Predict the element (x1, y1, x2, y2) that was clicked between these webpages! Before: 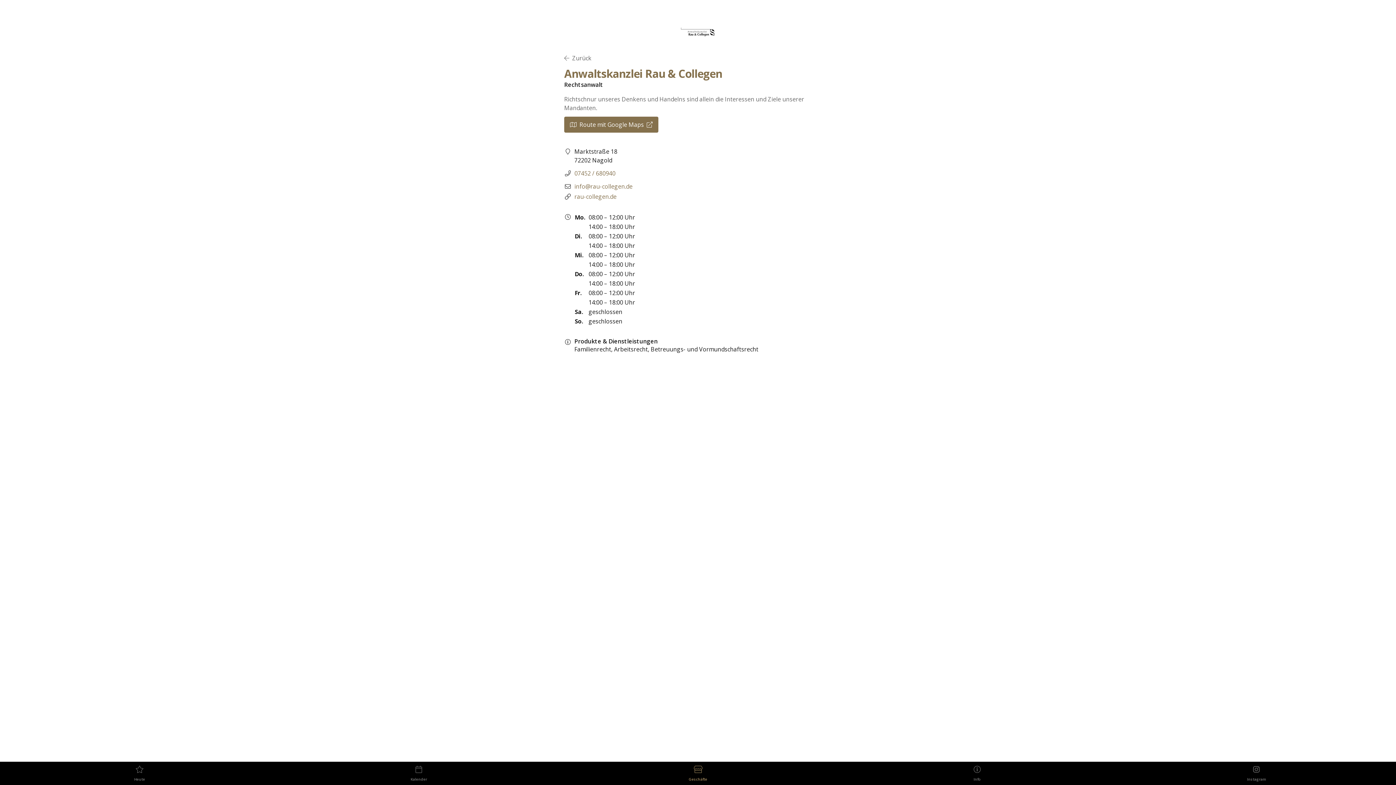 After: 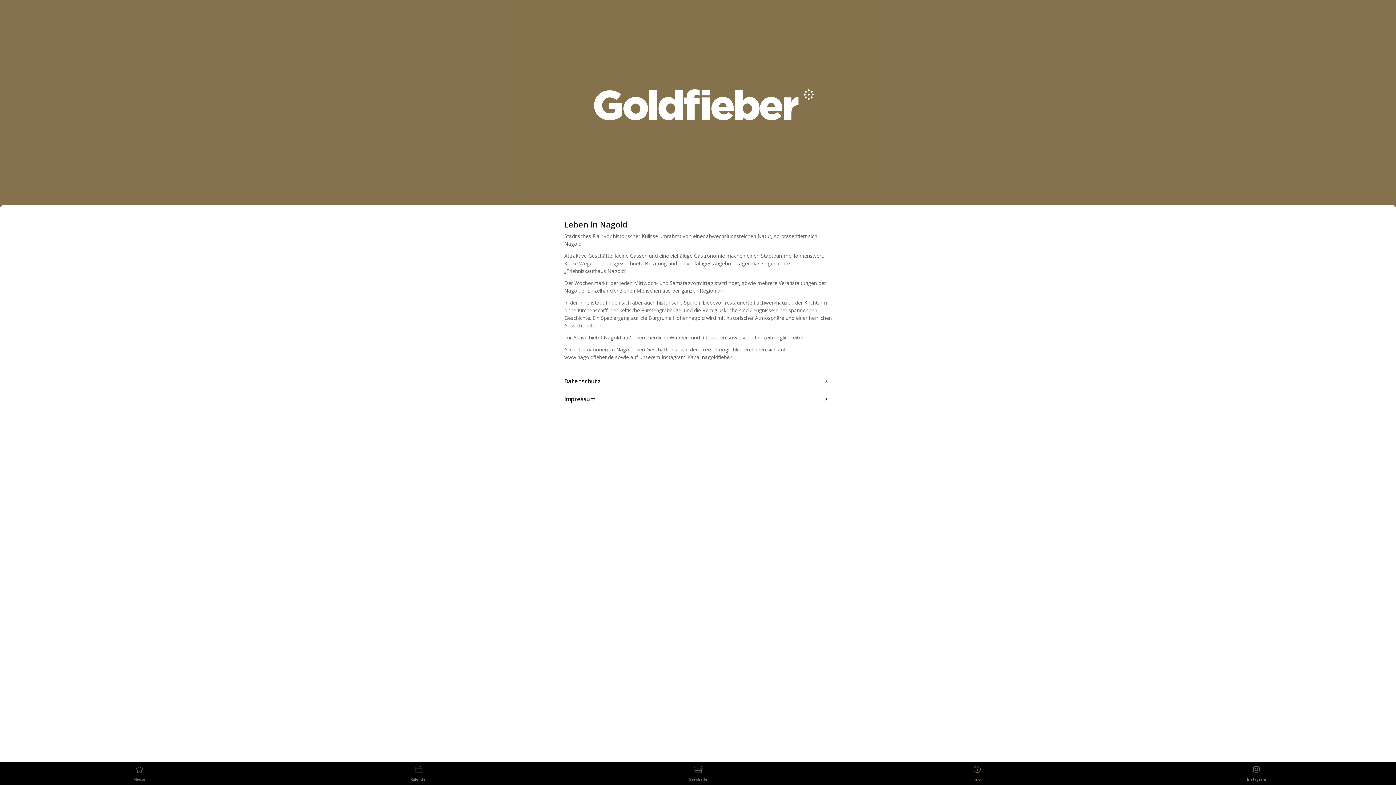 Action: bbox: (837, 762, 1117, 785) label: Info